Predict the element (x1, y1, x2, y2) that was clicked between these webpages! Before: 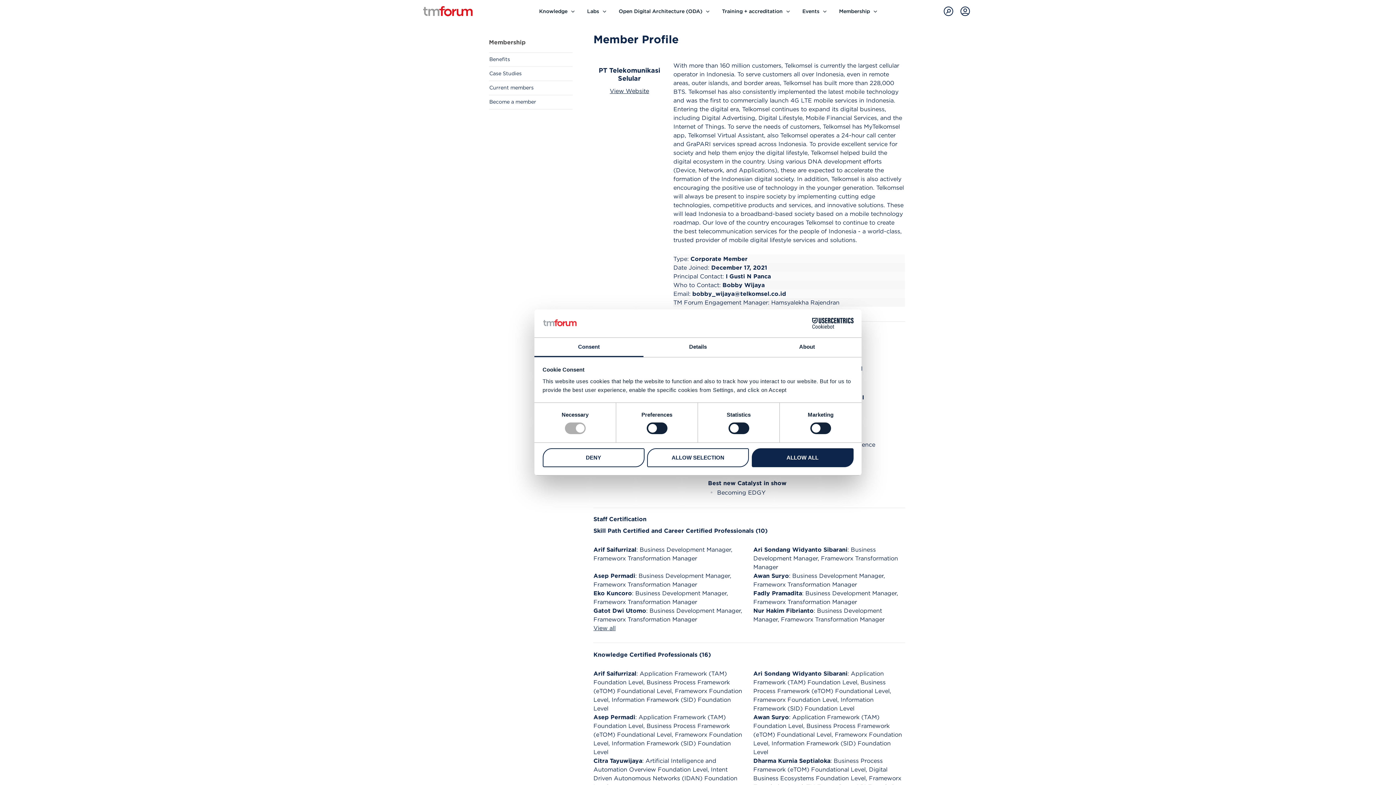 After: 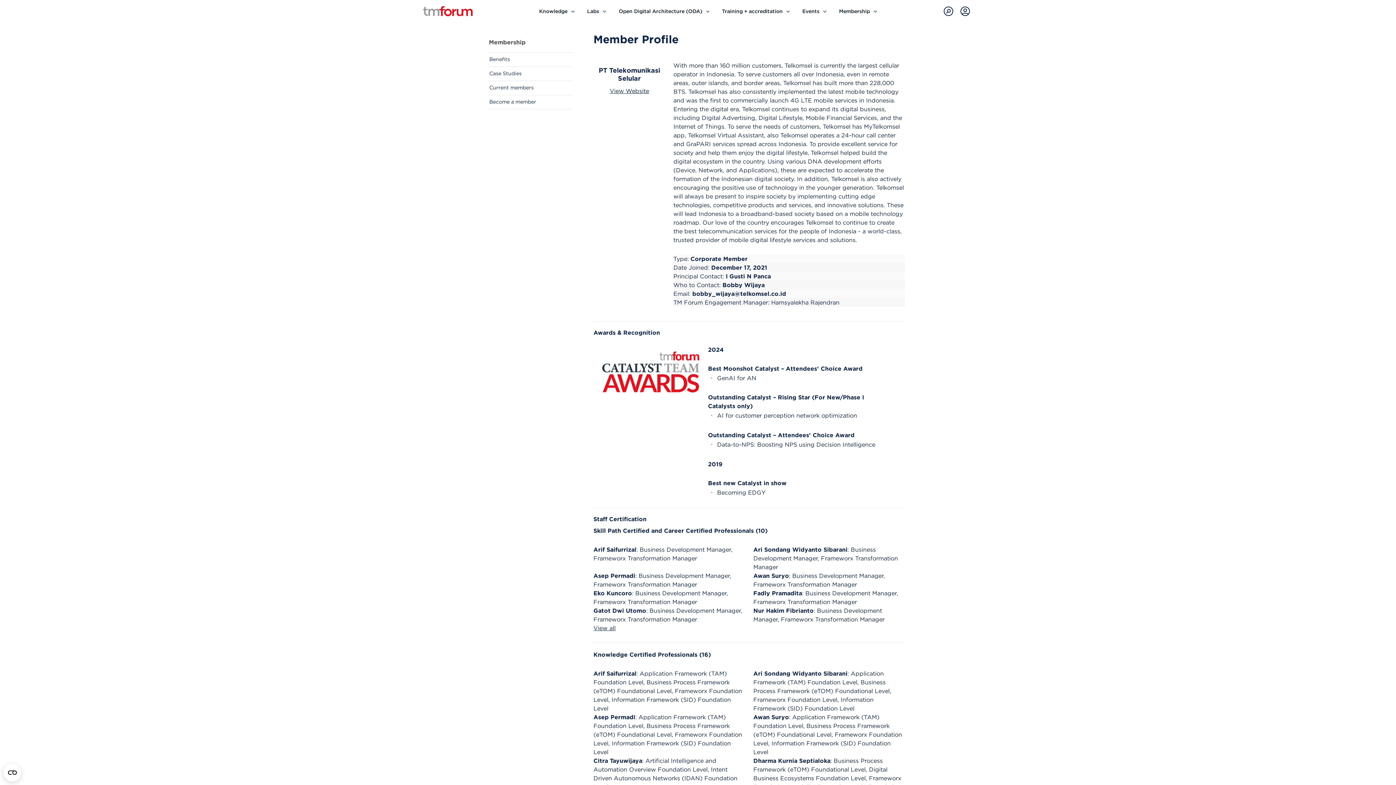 Action: label: ALLOW ALL bbox: (751, 448, 853, 467)